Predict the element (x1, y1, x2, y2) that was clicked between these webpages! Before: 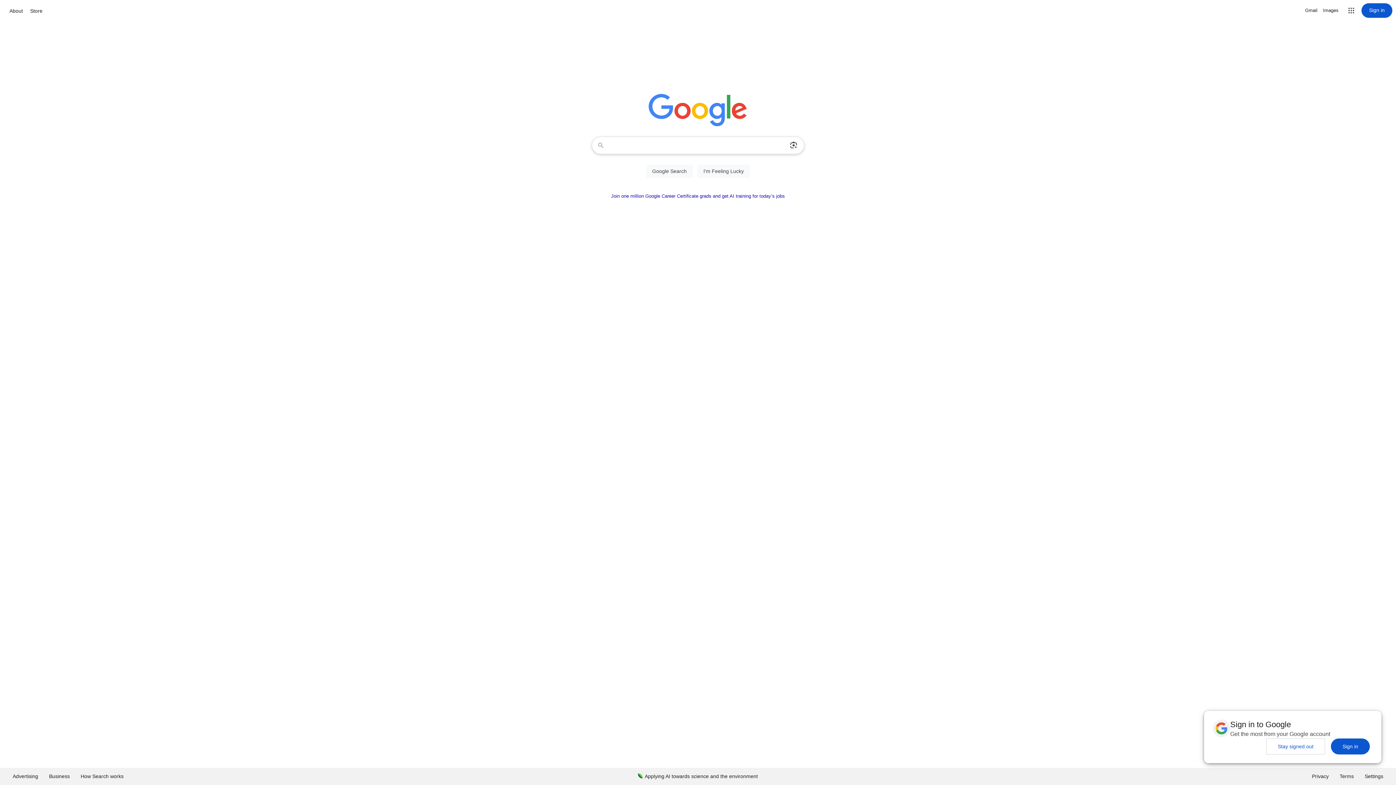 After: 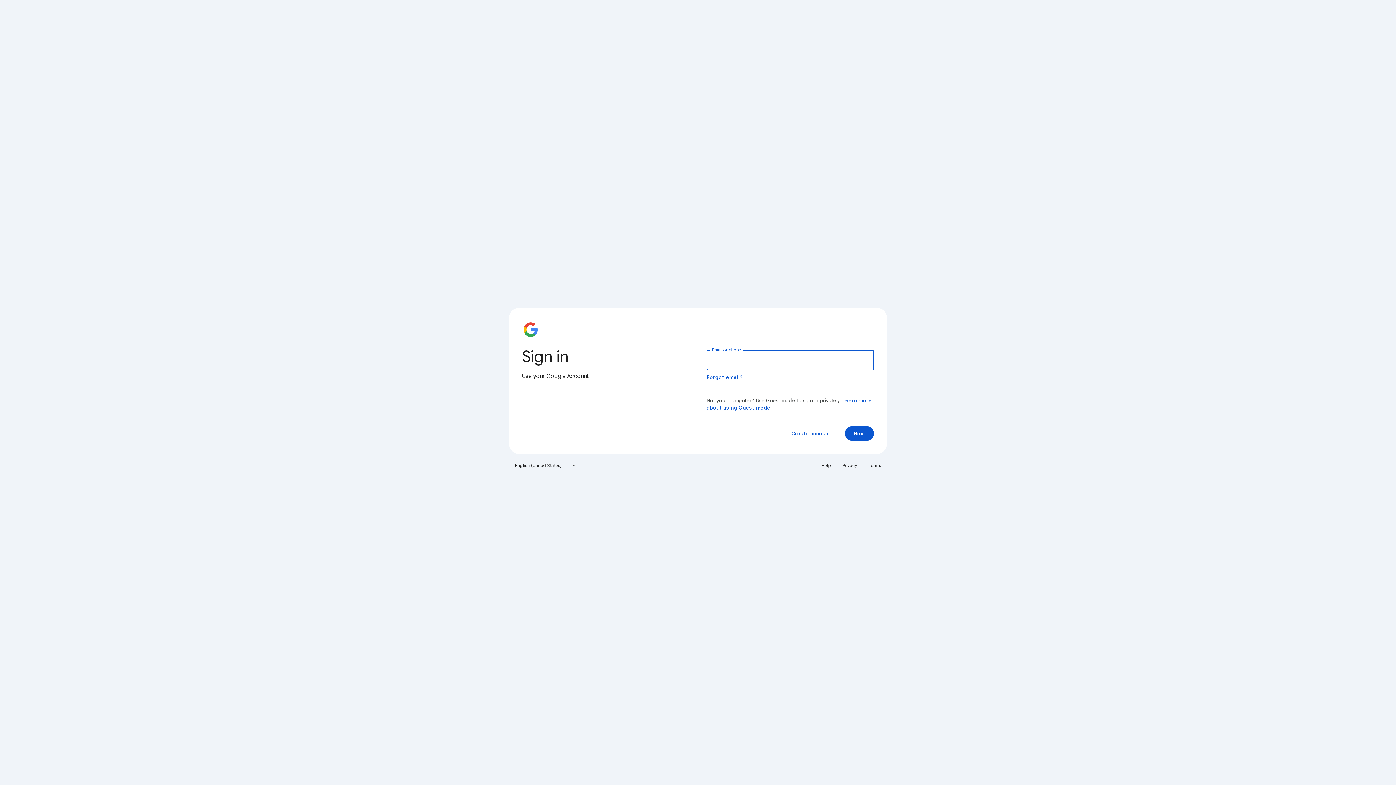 Action: label: Sign in bbox: (1361, 3, 1392, 17)